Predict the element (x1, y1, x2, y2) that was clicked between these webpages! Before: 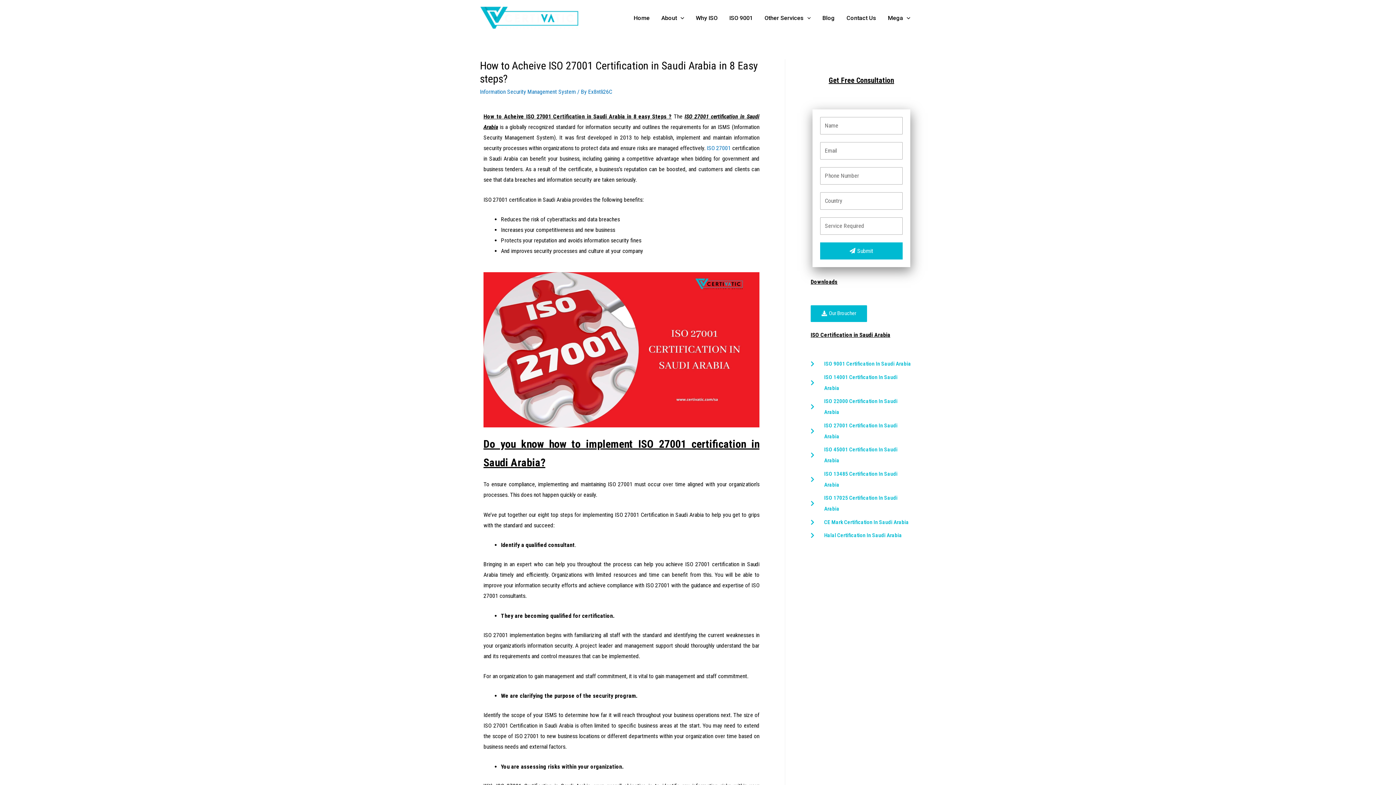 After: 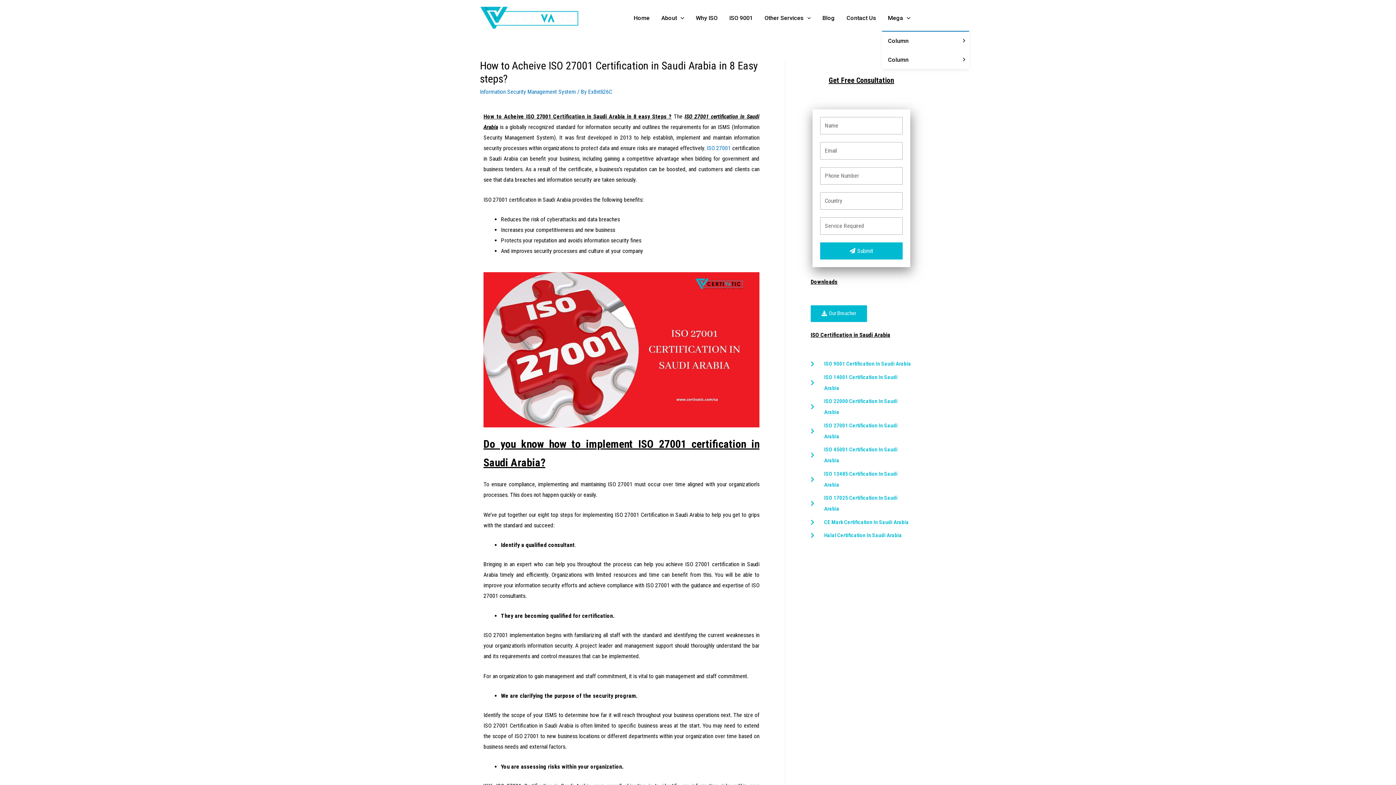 Action: bbox: (882, 5, 916, 30) label: Mega